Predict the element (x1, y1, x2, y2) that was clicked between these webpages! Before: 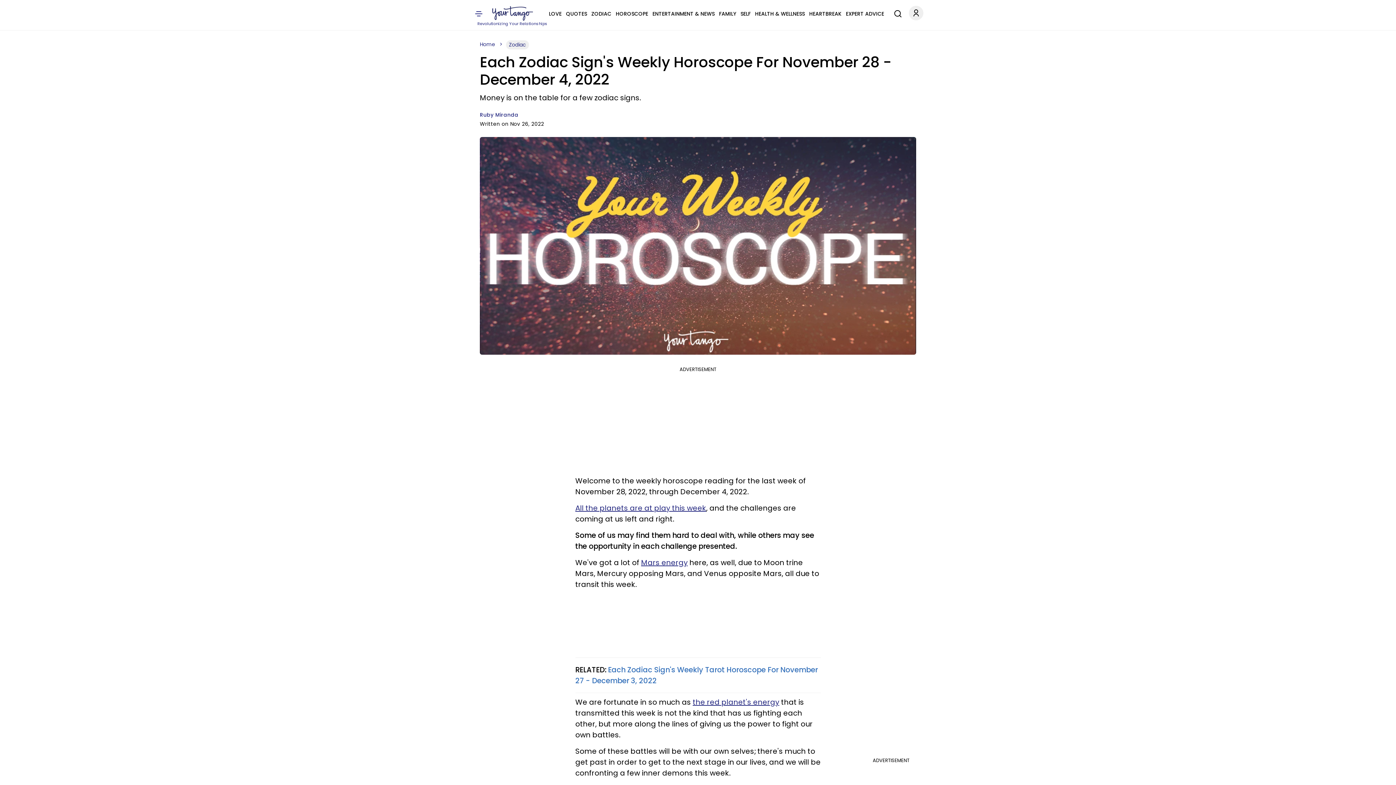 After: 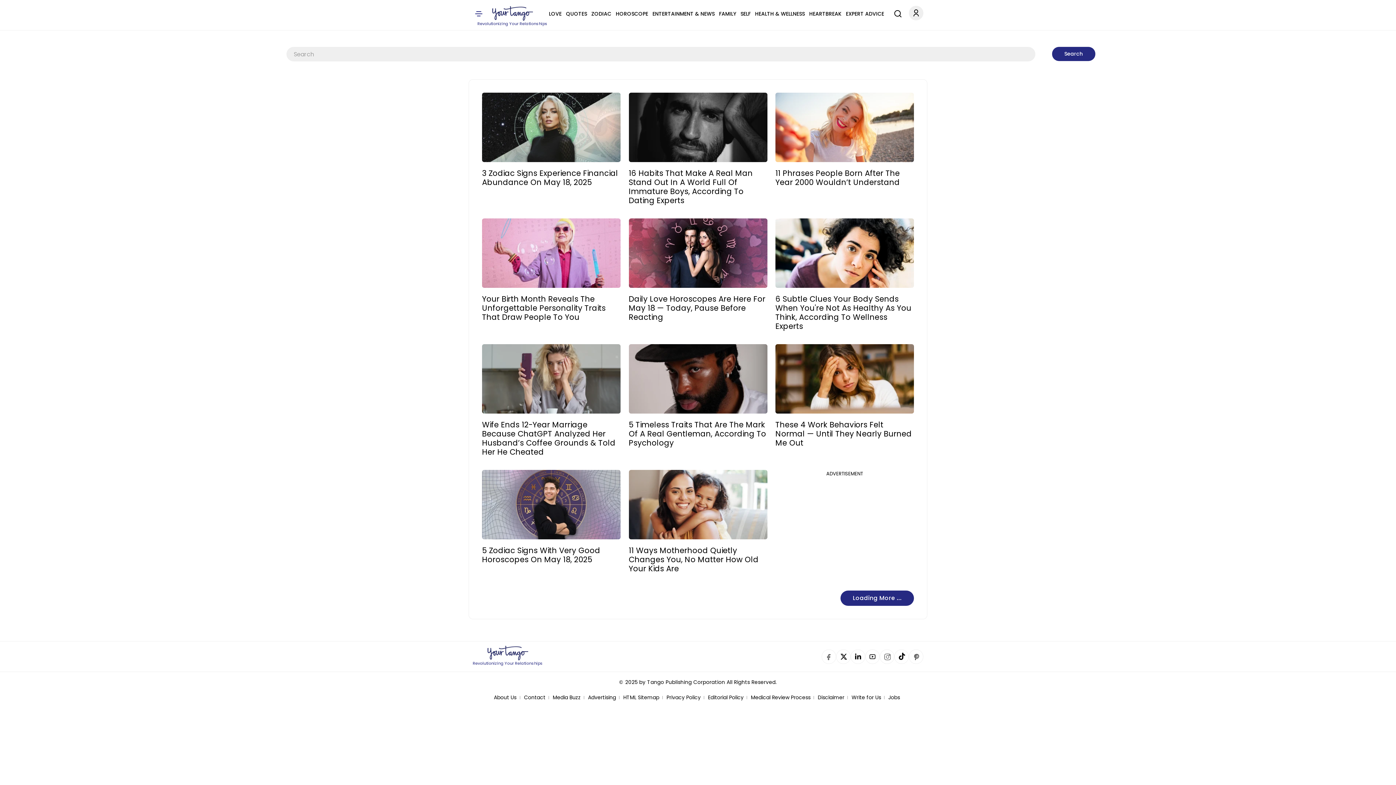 Action: bbox: (890, 4, 902, 20) label: Search